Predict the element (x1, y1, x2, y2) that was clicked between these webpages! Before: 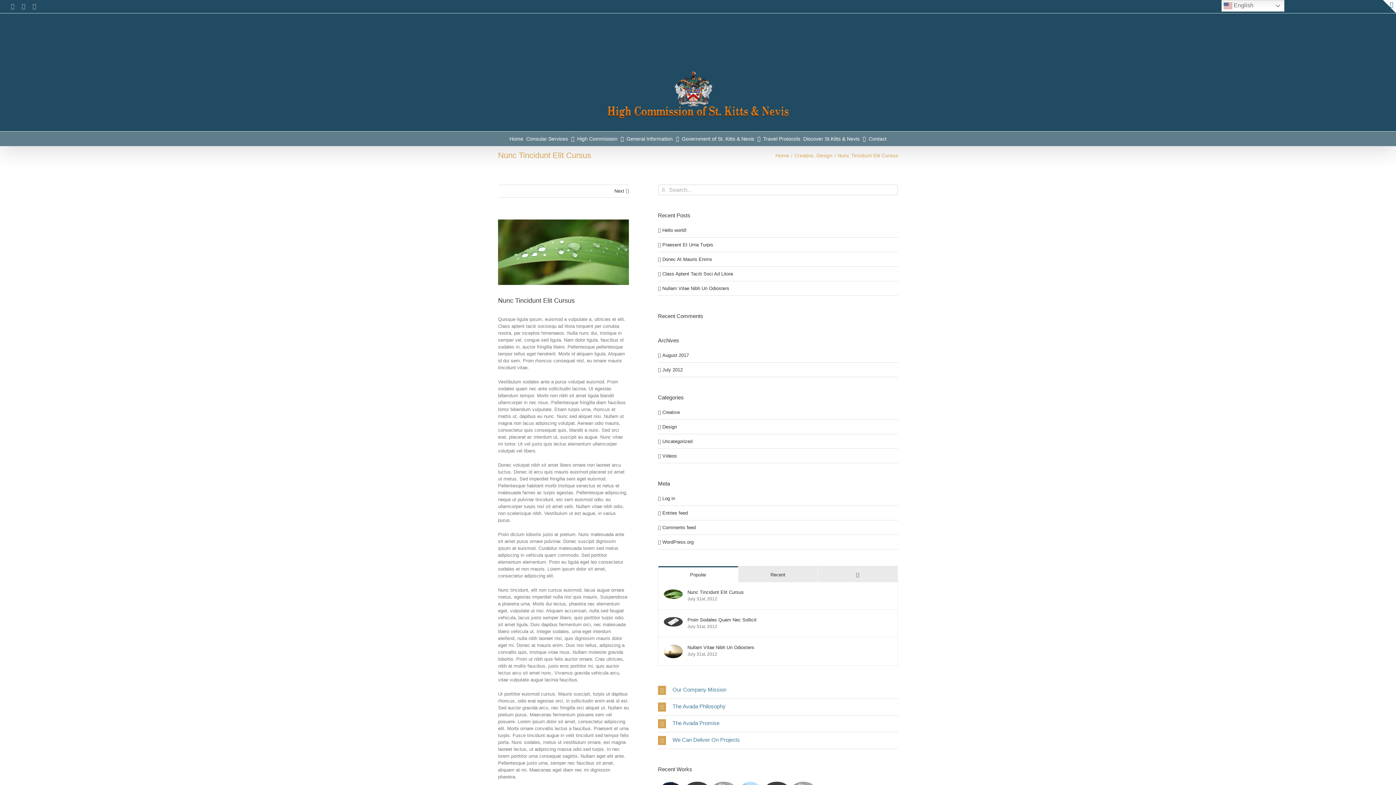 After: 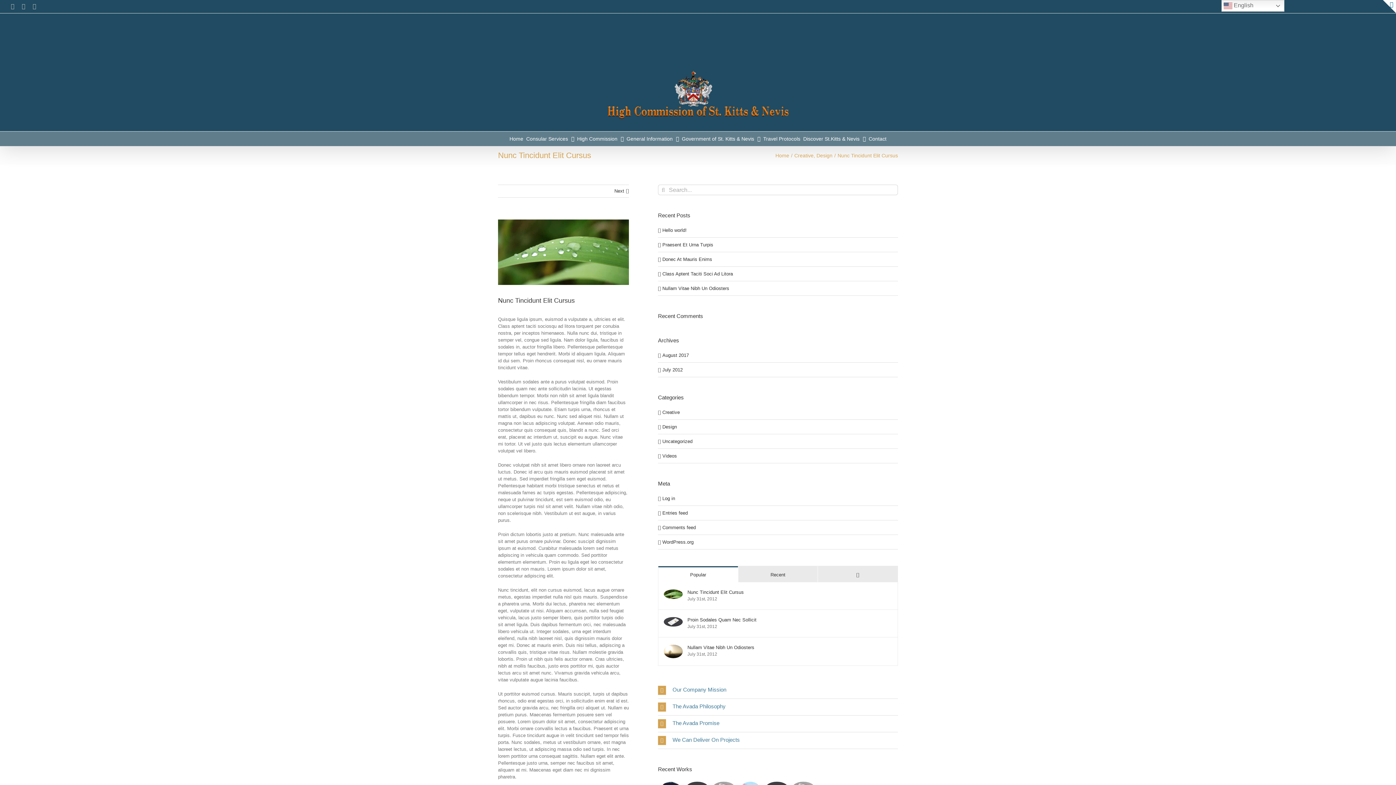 Action: label: Nunc Tincidunt Elit Cursus bbox: (664, 590, 682, 595)